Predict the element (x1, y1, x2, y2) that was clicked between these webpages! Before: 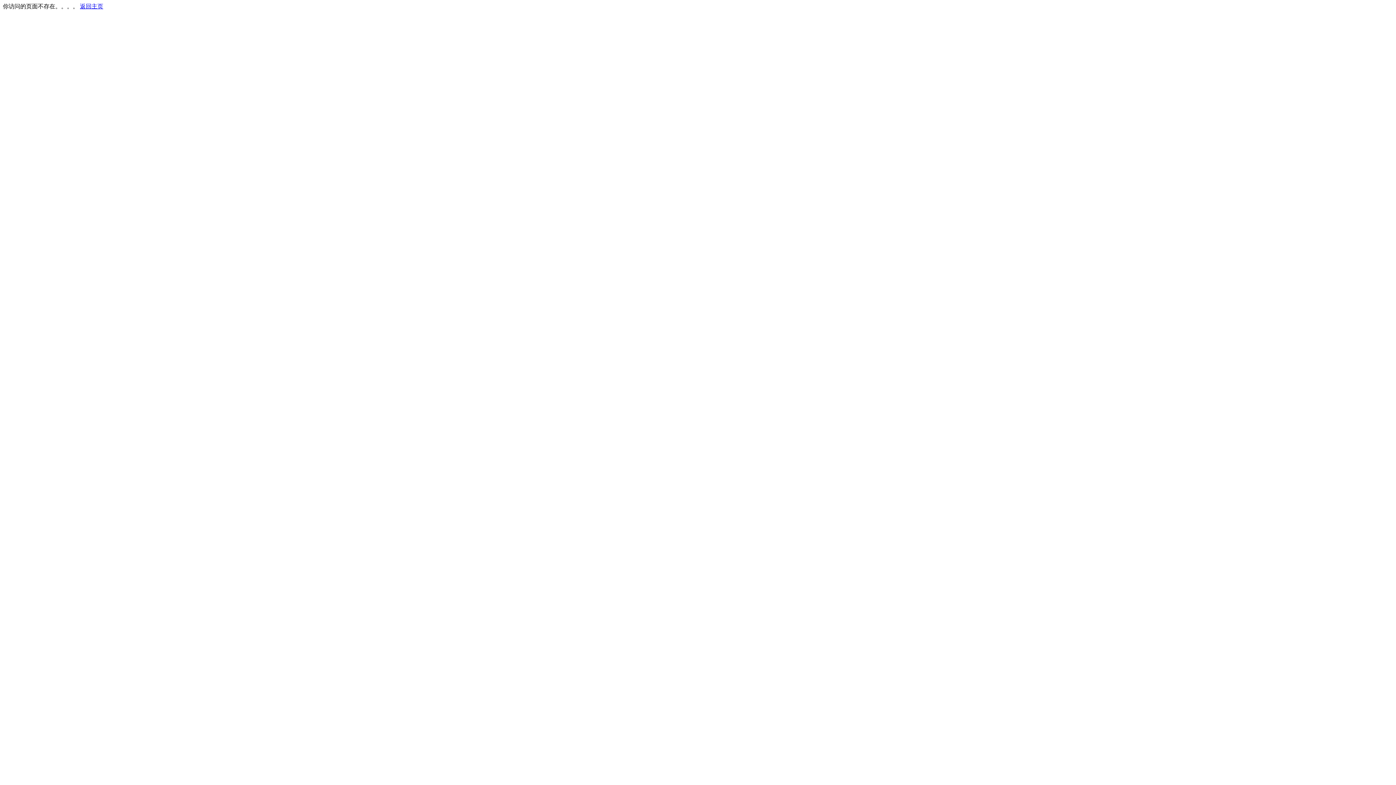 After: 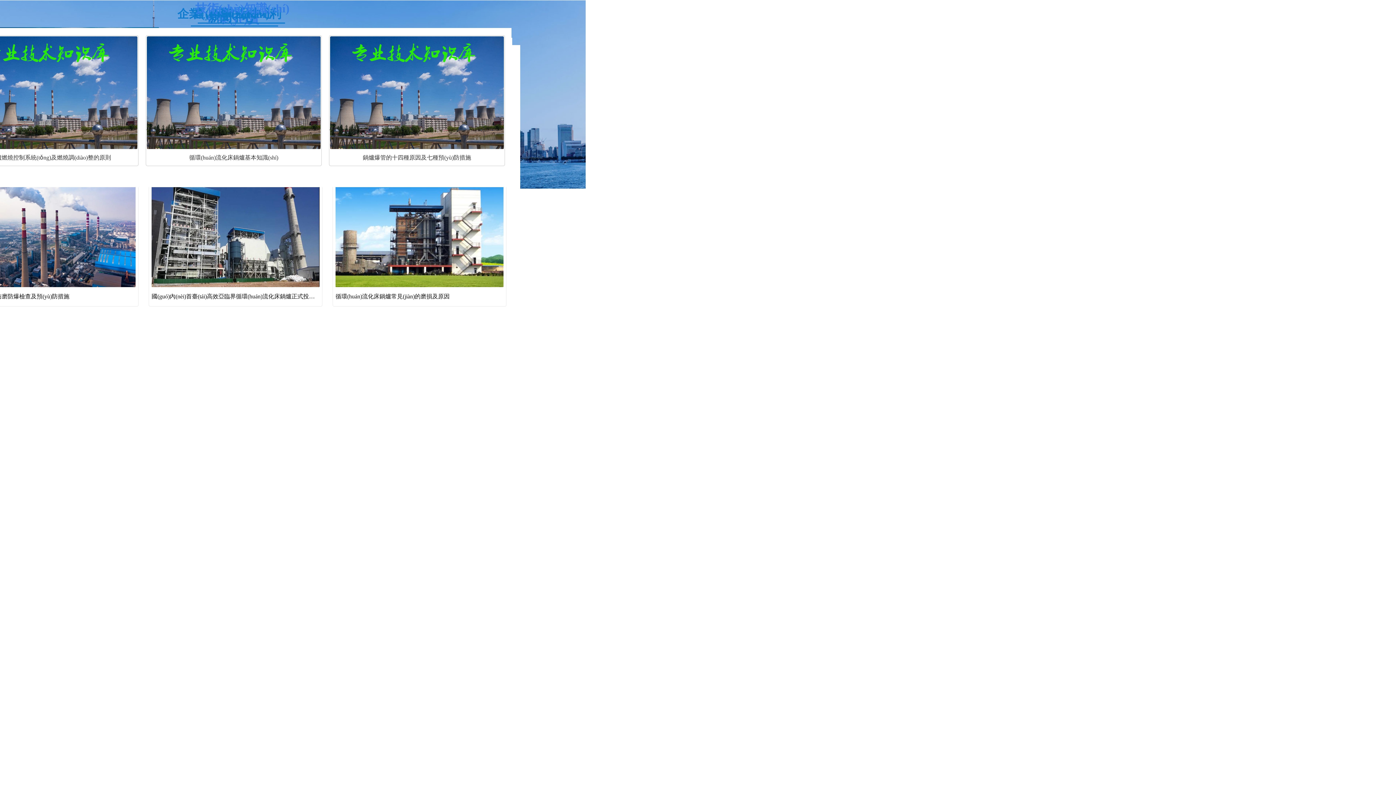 Action: bbox: (80, 3, 103, 9) label: 返回主页